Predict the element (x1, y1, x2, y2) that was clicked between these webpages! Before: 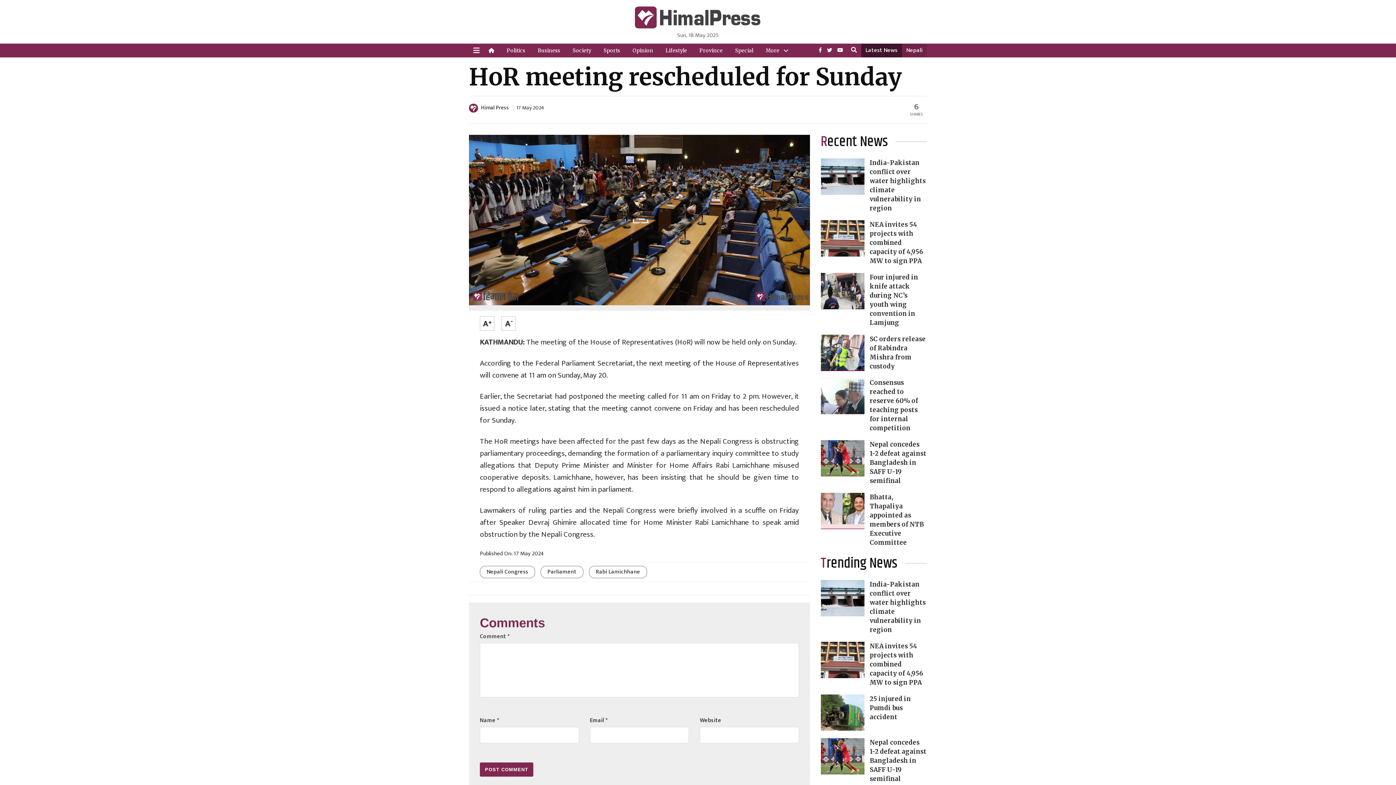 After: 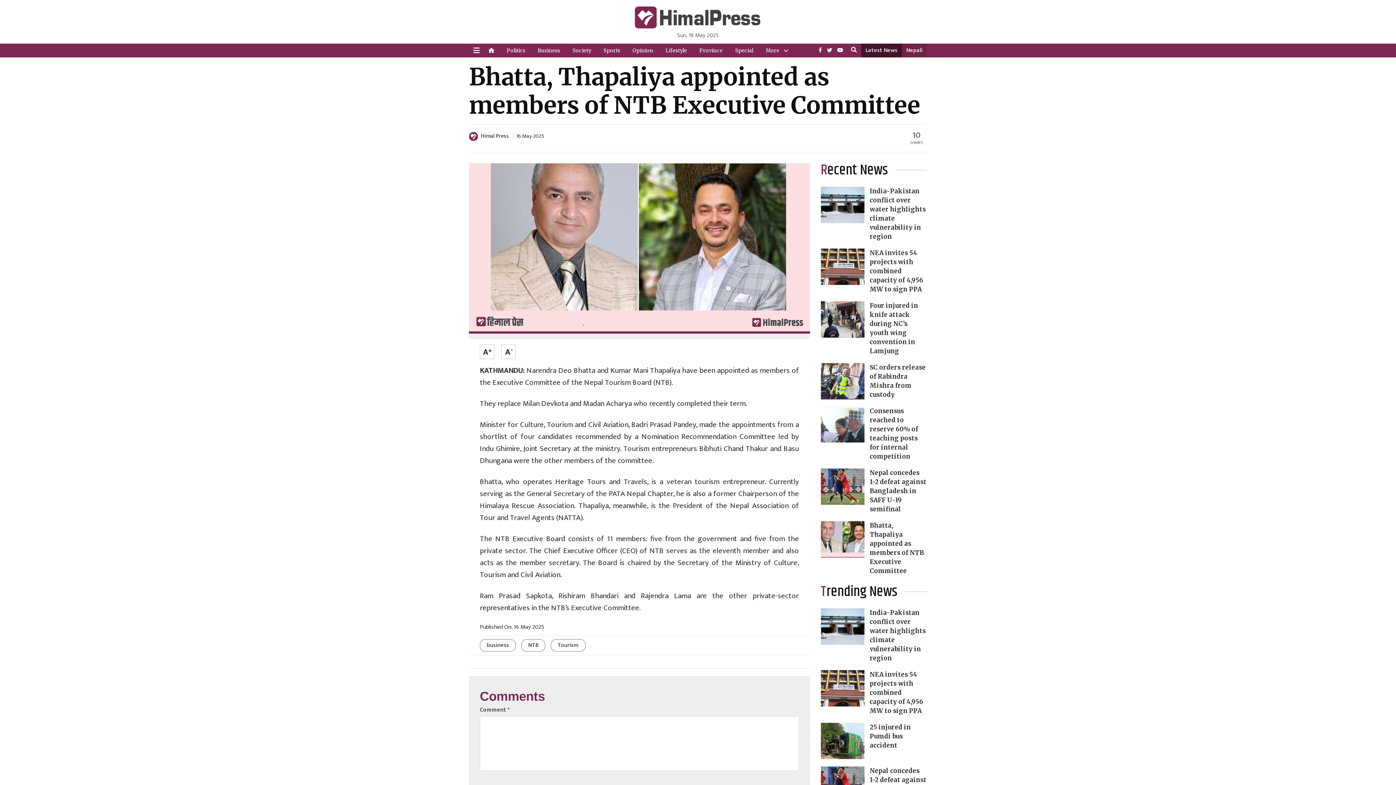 Action: bbox: (820, 493, 864, 529)